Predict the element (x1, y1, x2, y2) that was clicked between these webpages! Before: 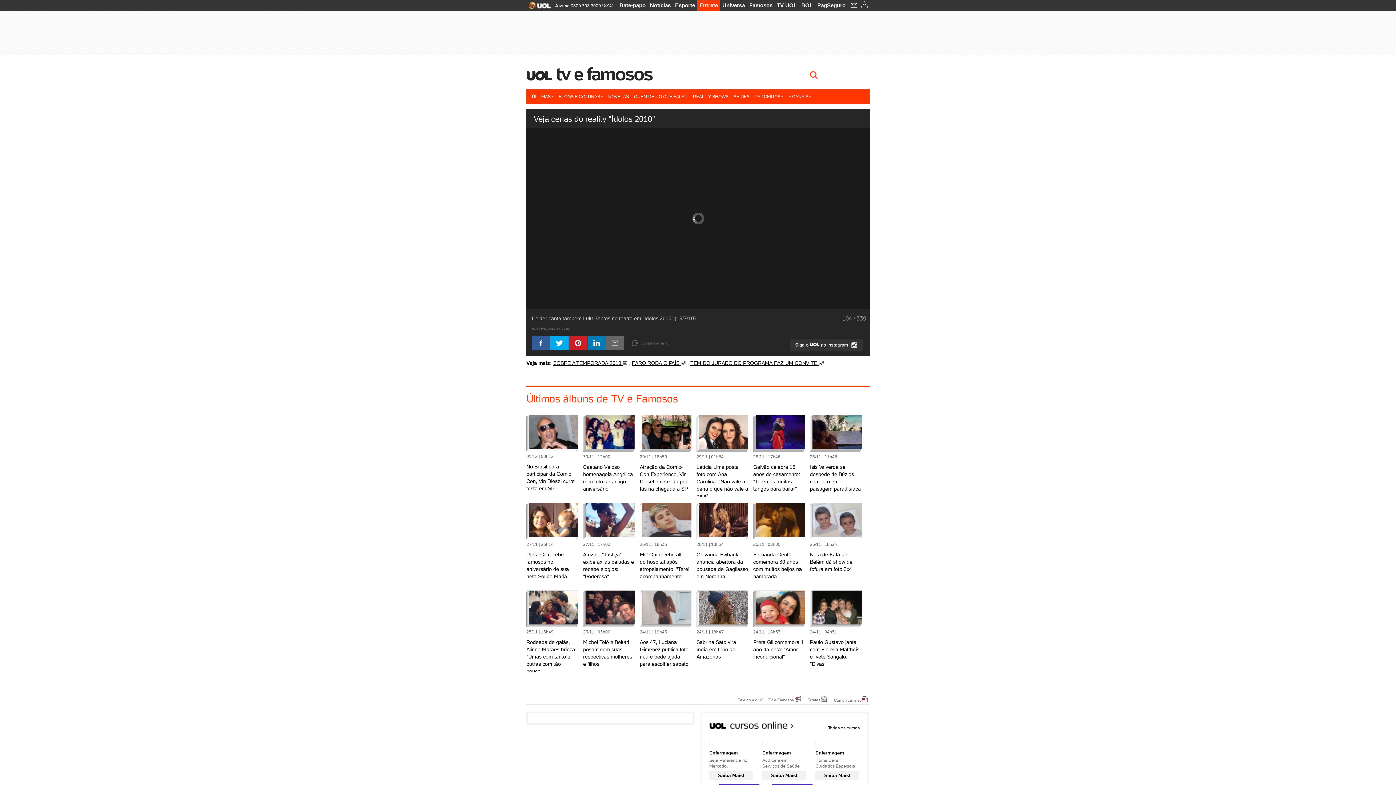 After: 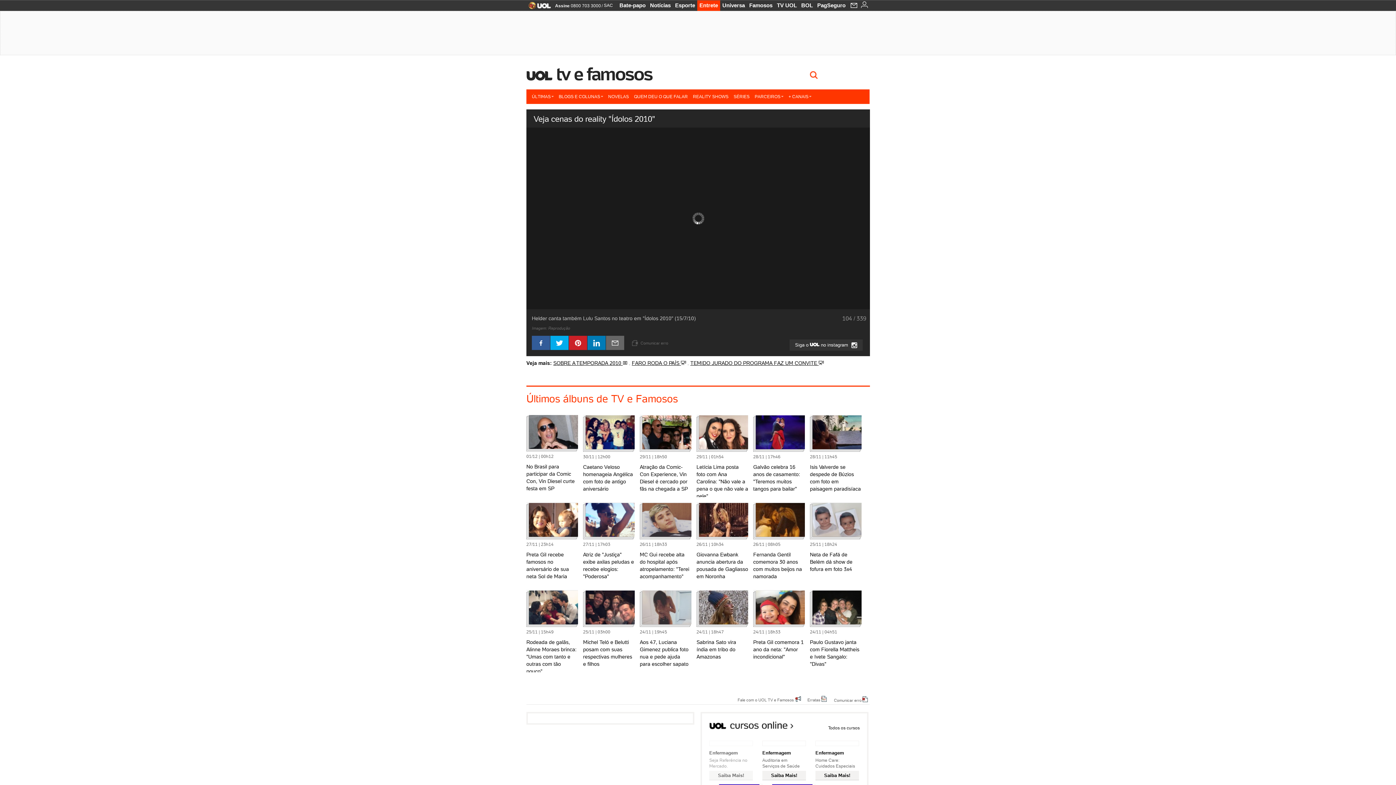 Action: bbox: (709, 741, 753, 780) label: Enfermagem
Seja Referência no Mercado.
Saiba Mais!